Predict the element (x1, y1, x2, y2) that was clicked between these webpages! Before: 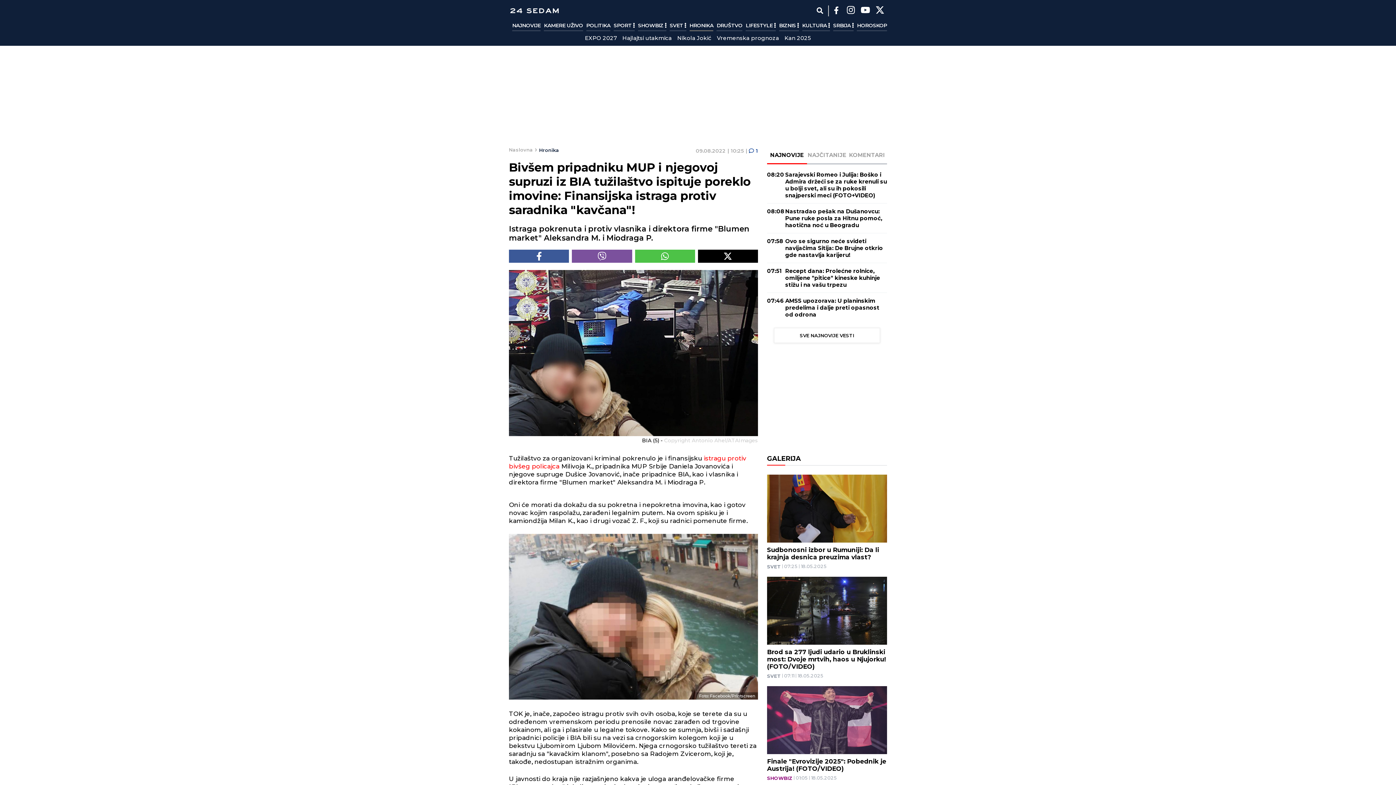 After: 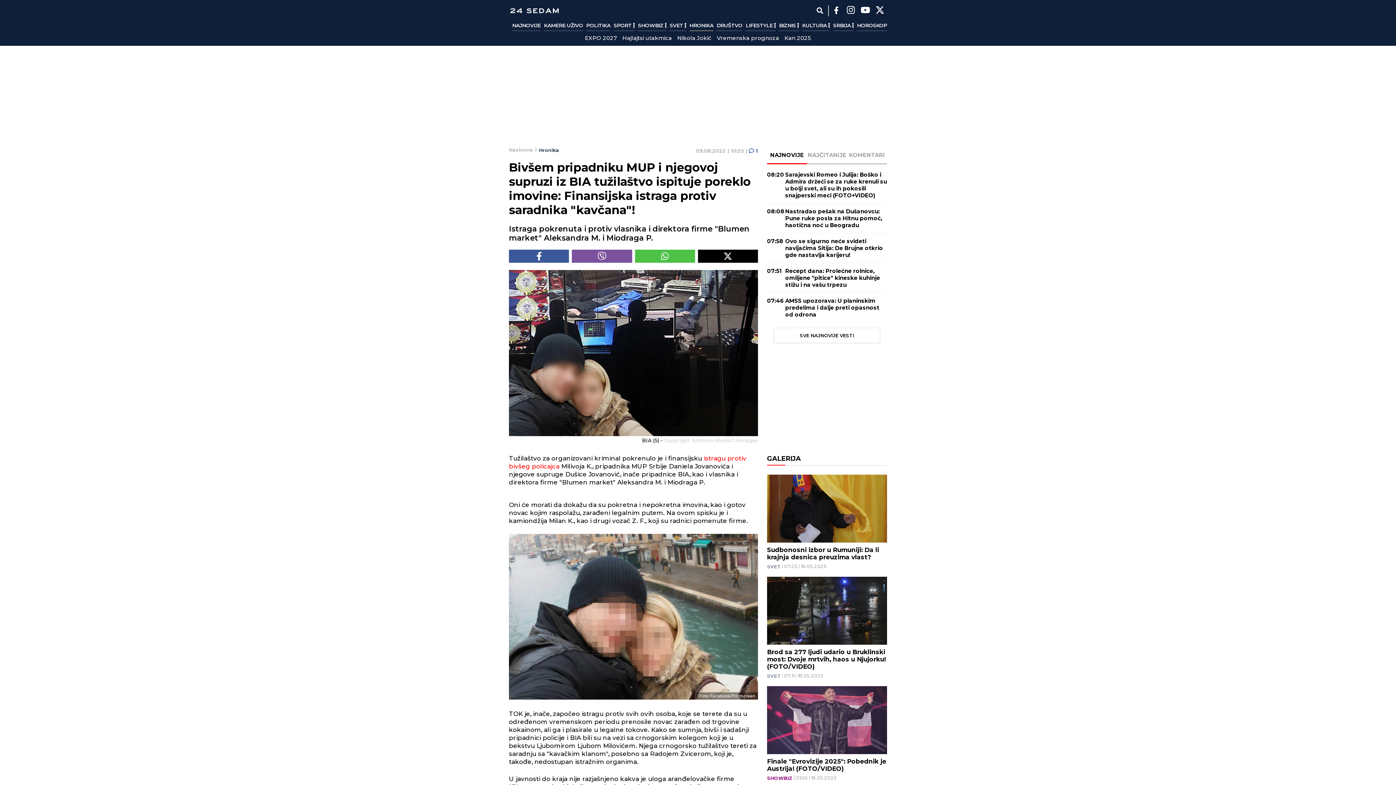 Action: bbox: (767, 146, 807, 163) label: NAJNOVIJE